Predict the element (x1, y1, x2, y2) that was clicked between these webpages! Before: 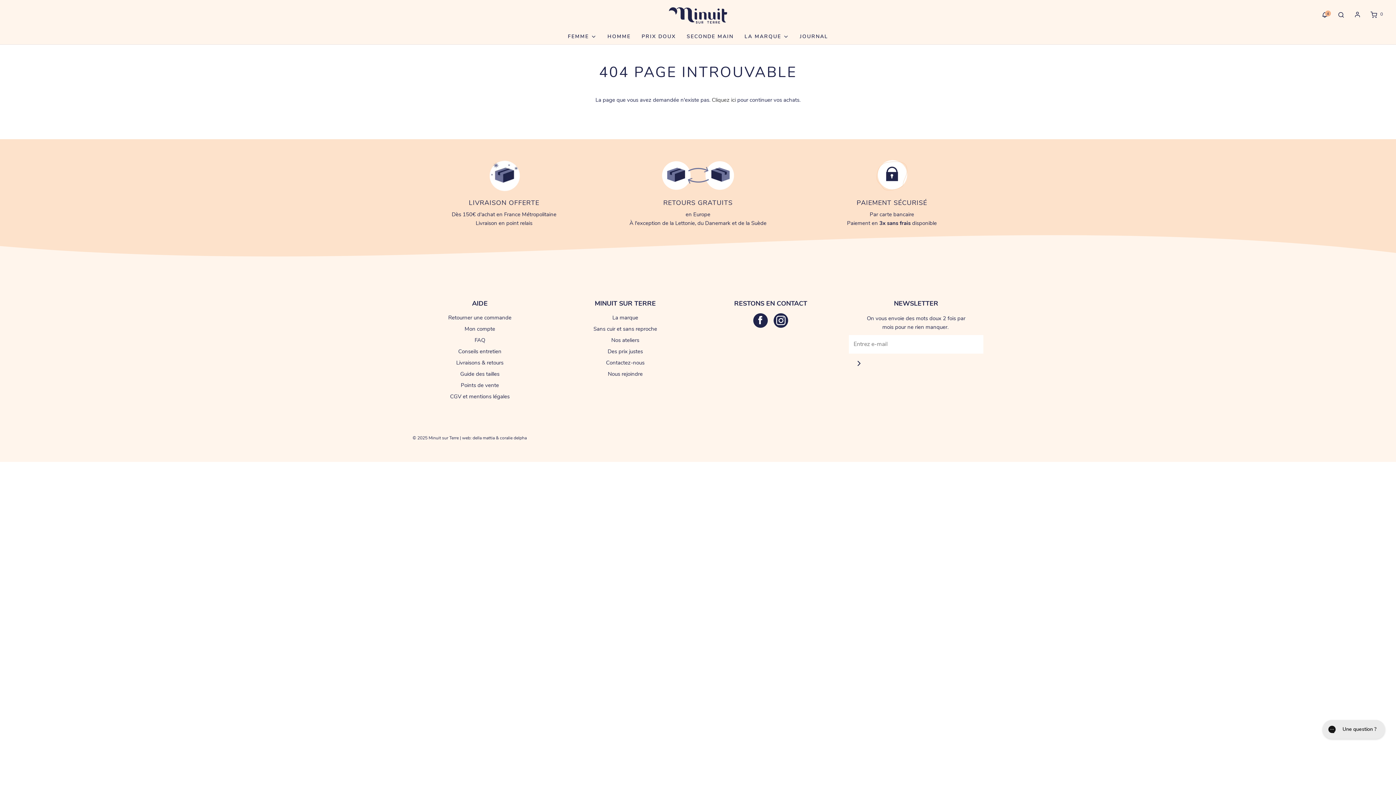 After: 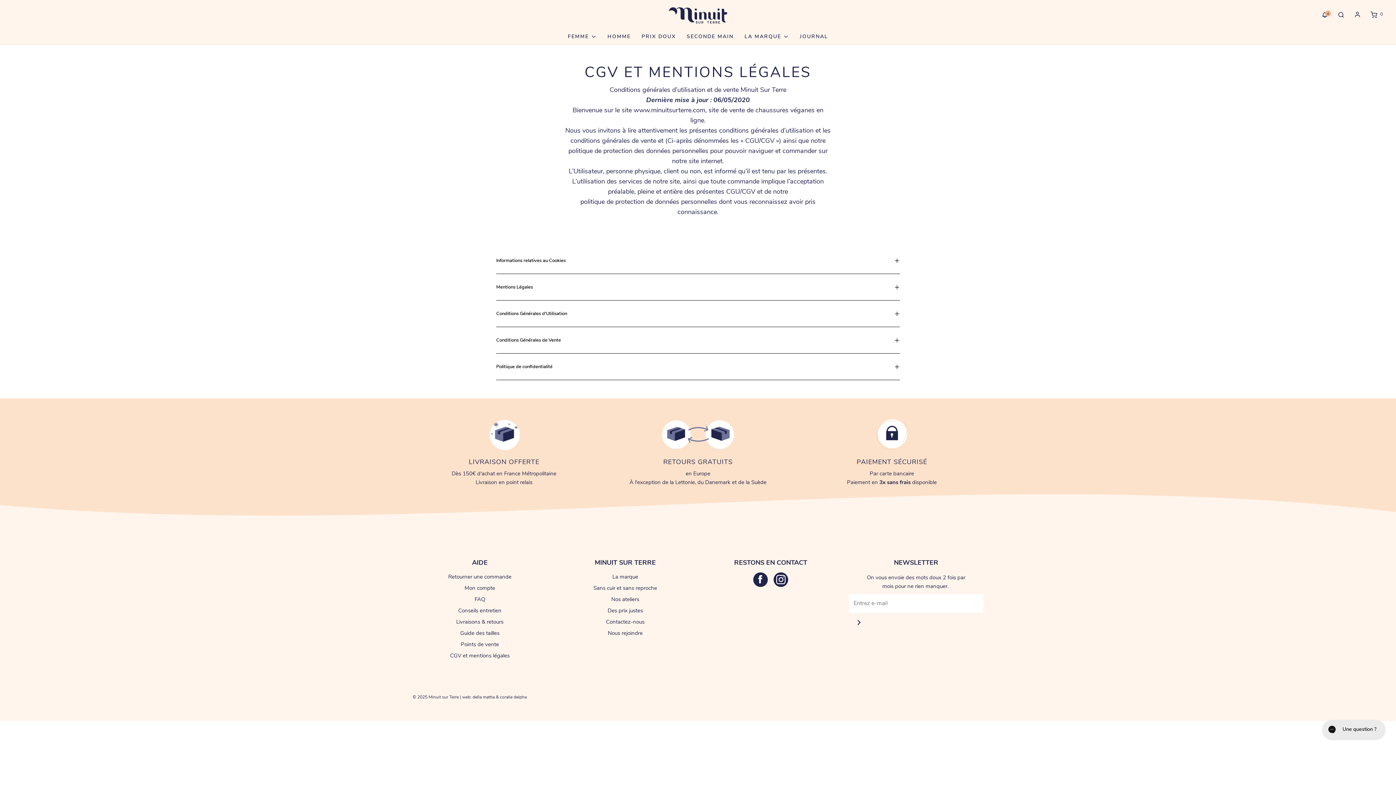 Action: label: CGV et mentions légales bbox: (450, 392, 509, 403)